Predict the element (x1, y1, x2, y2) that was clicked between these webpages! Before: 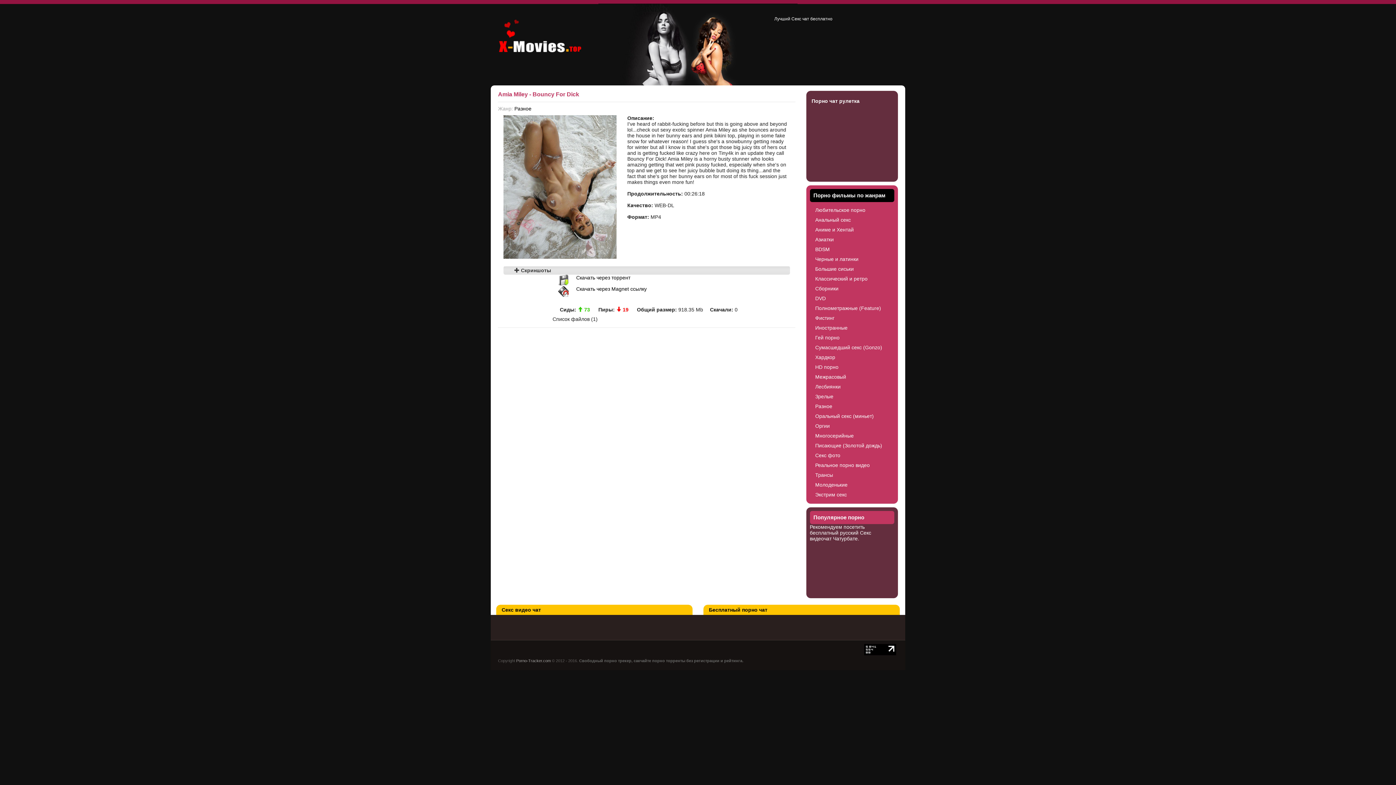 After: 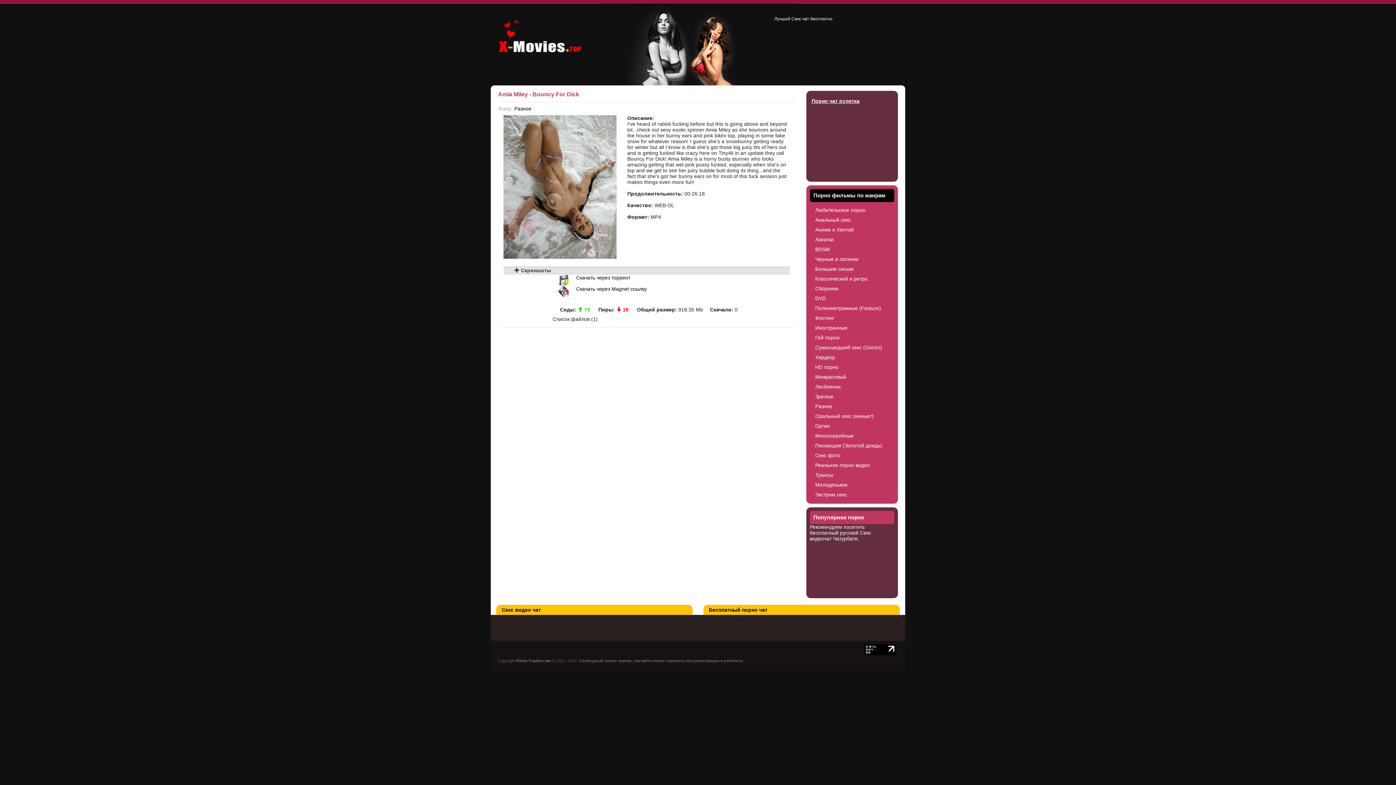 Action: bbox: (811, 98, 859, 104) label: Порно чат рулетка